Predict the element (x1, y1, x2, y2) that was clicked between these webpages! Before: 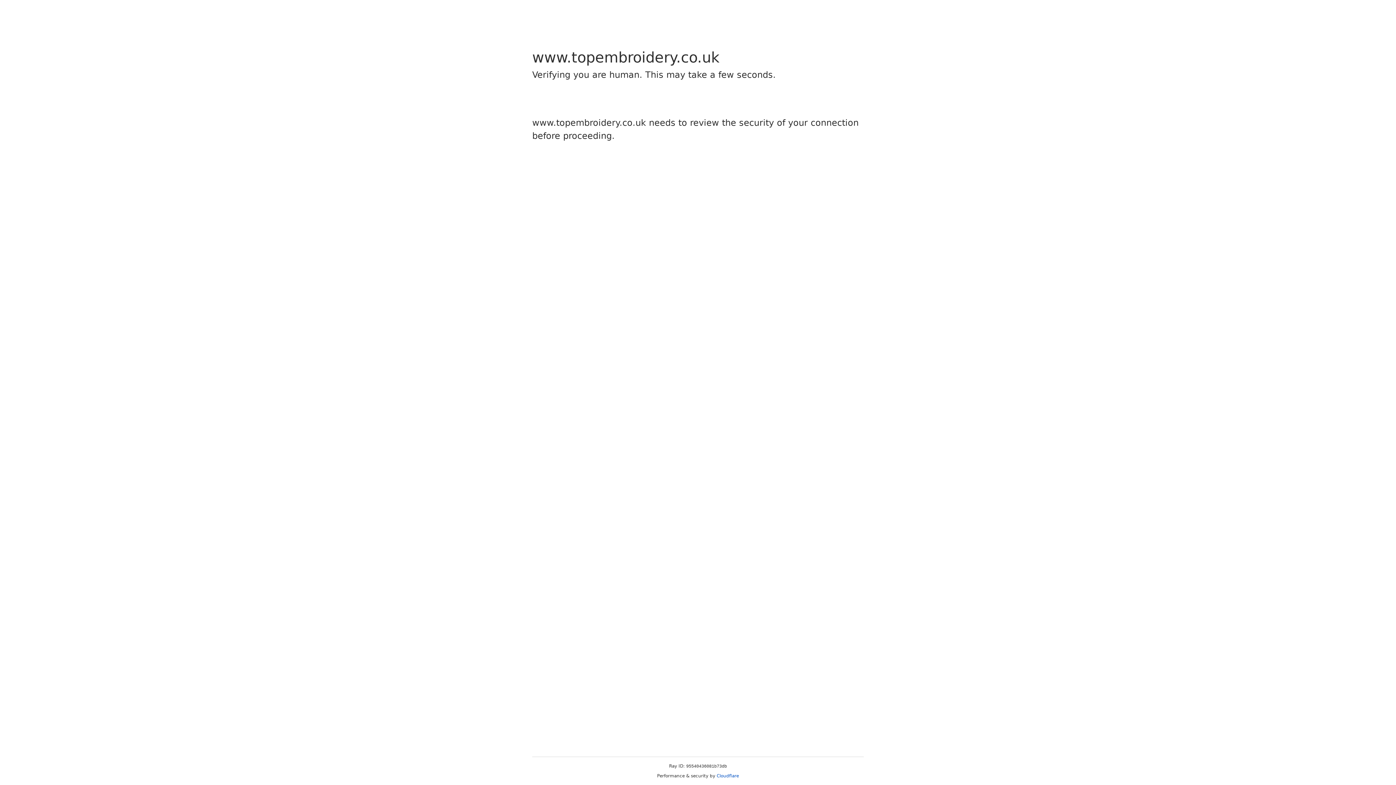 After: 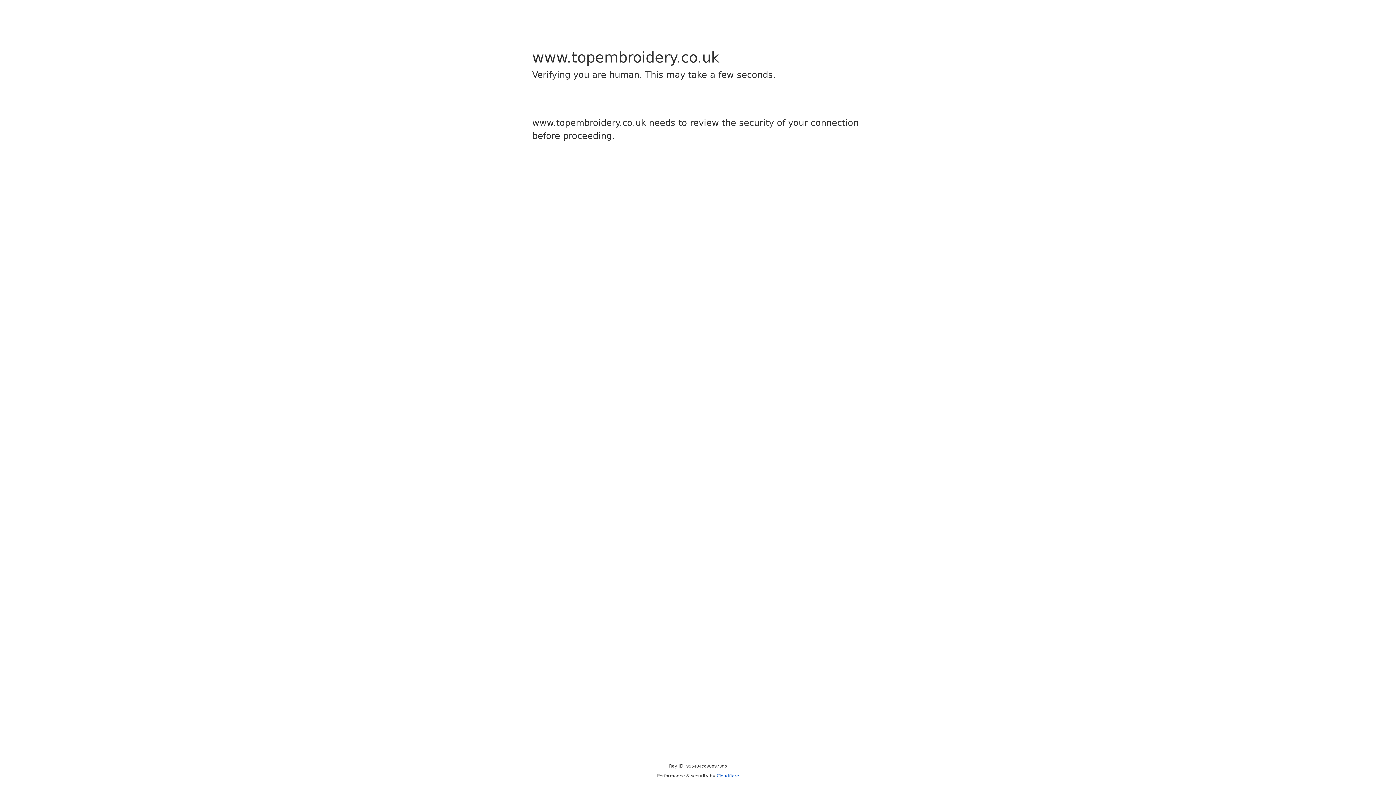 Action: label: Cloudflare bbox: (716, 773, 739, 778)